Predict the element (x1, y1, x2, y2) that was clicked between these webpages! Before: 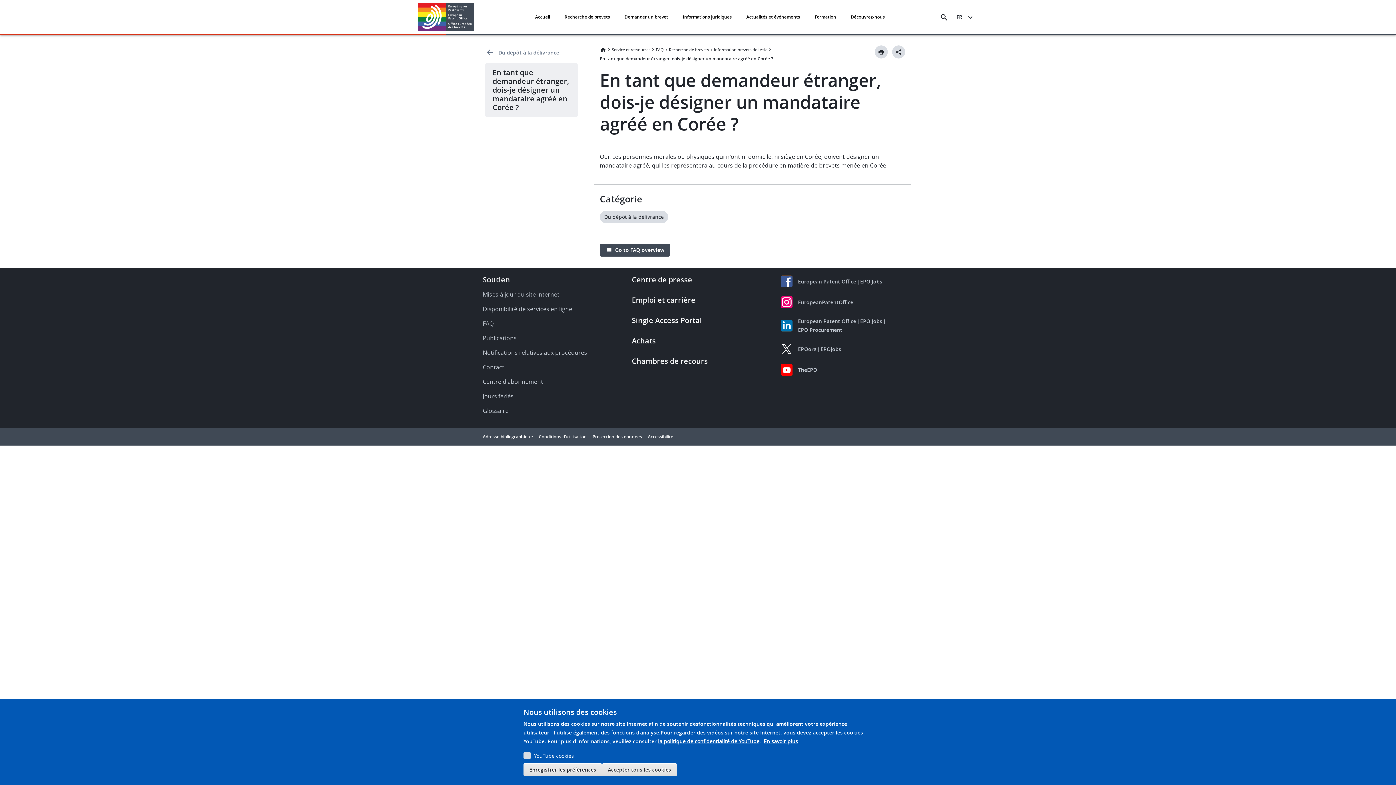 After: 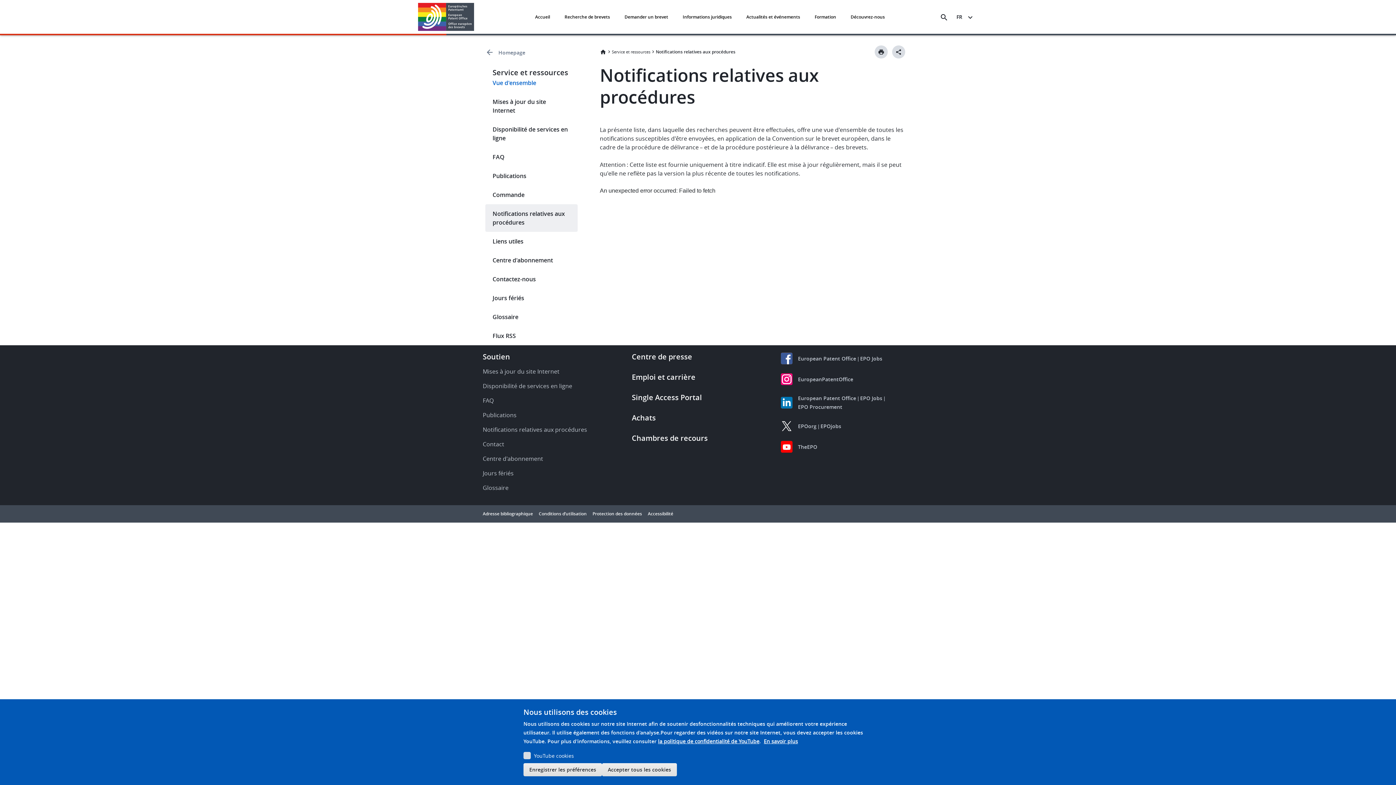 Action: bbox: (480, 345, 618, 360) label: Notifications relatives aux procédures